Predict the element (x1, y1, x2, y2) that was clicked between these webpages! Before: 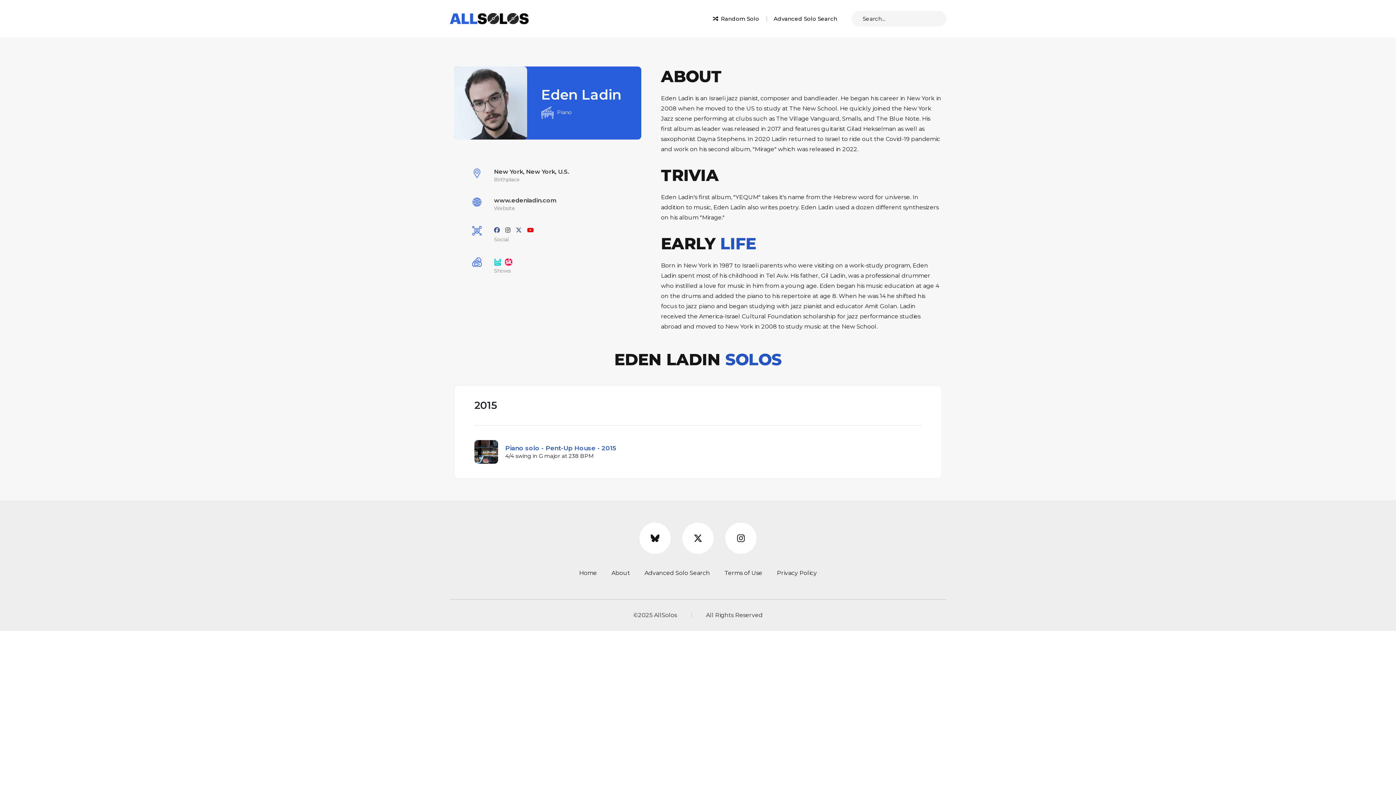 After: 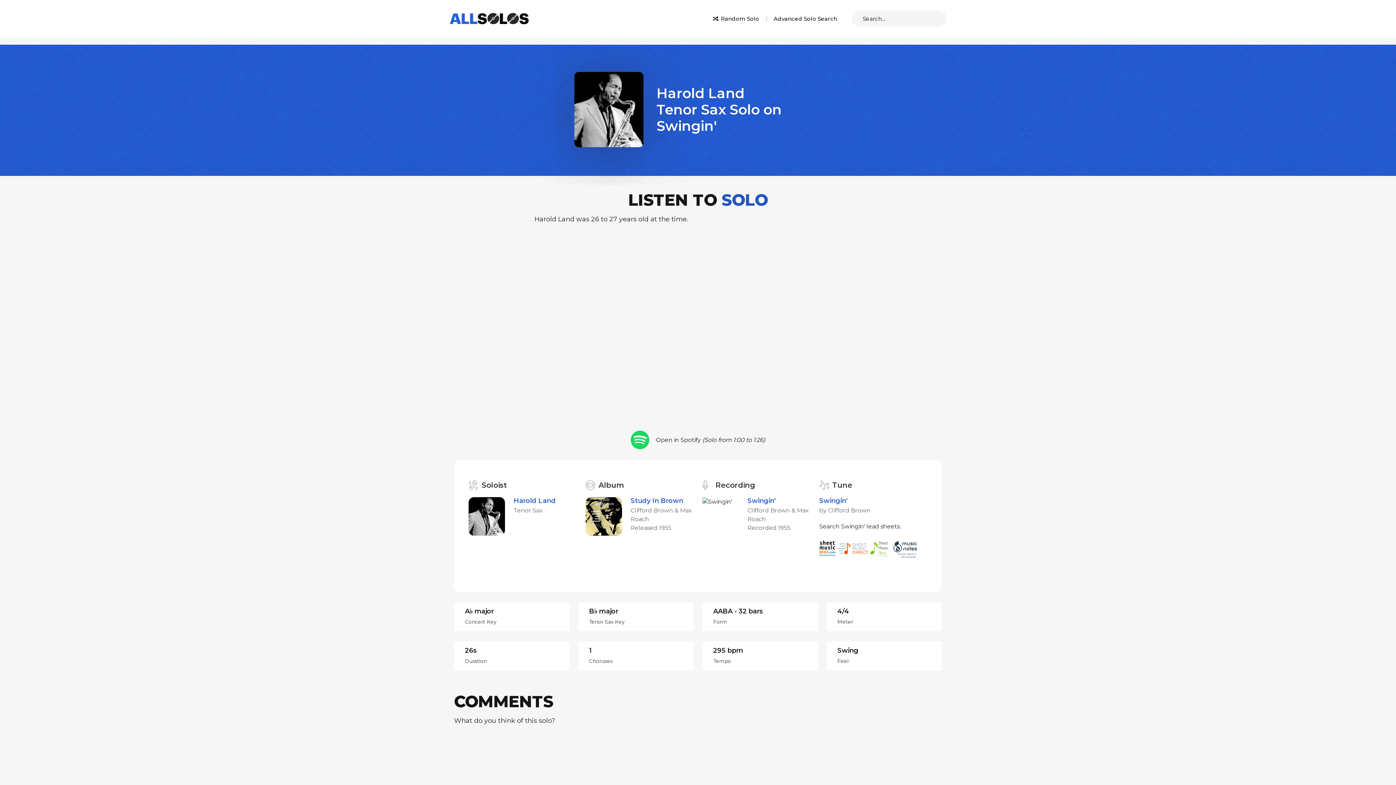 Action: label:  Random Solo bbox: (713, 15, 759, 22)